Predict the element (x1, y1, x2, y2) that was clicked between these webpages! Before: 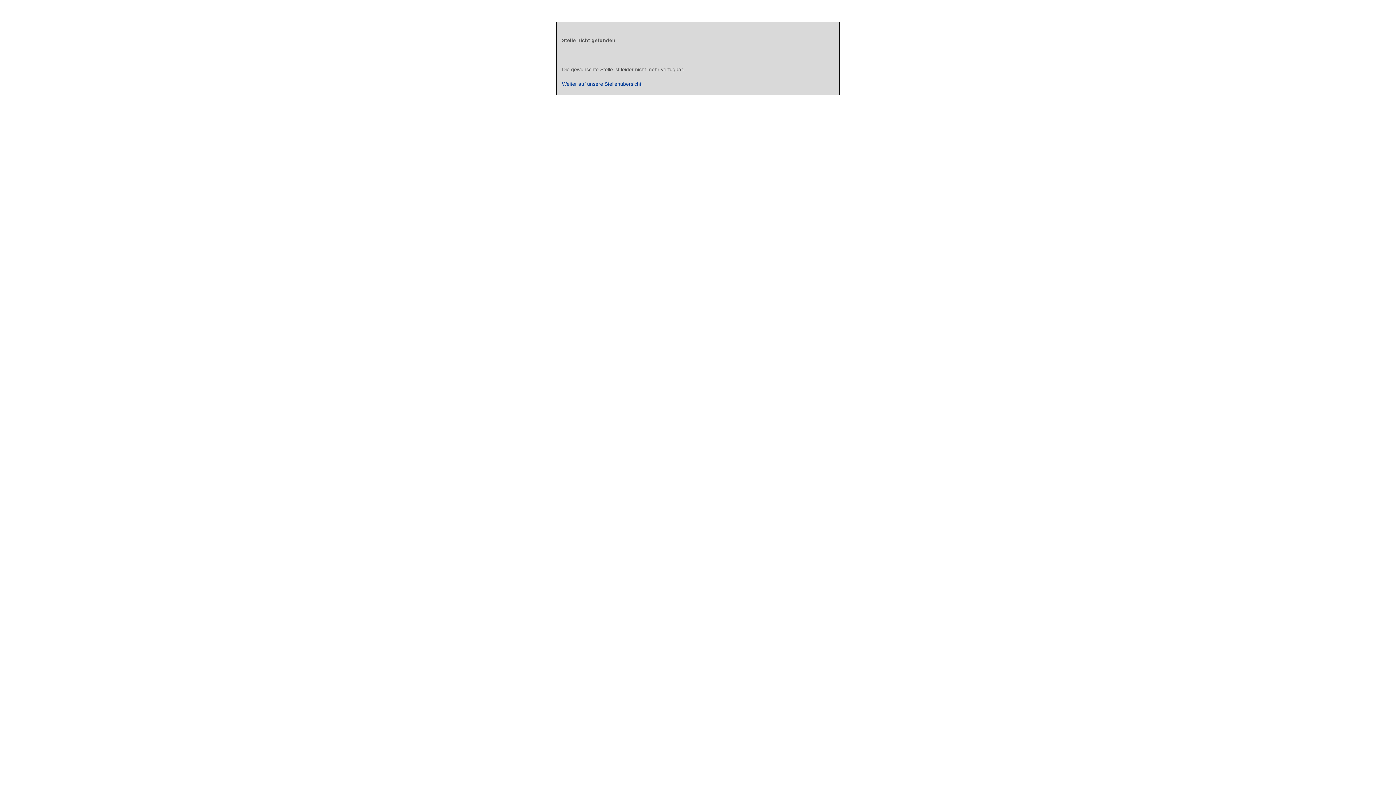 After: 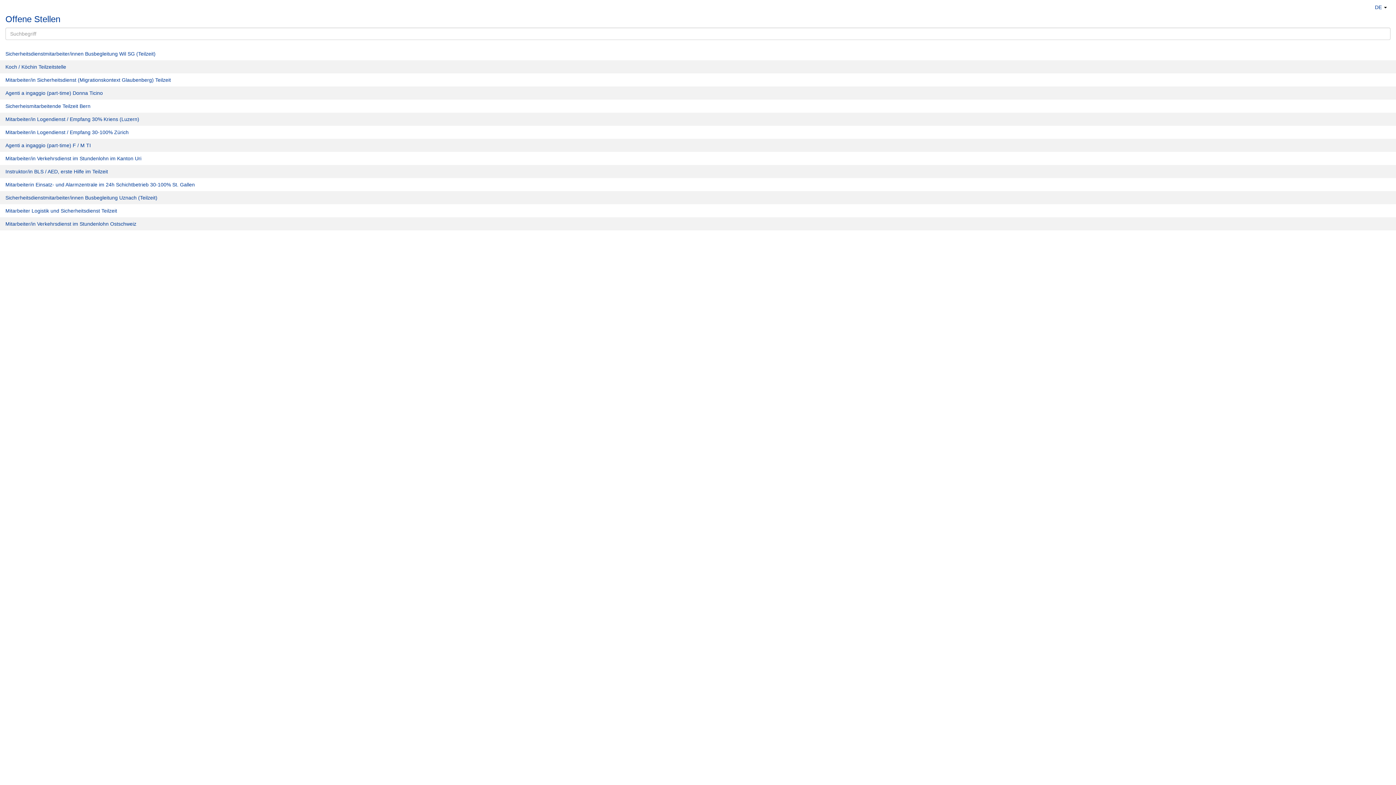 Action: bbox: (562, 81, 642, 86) label: Weiter auf unsere Stellenübersicht.